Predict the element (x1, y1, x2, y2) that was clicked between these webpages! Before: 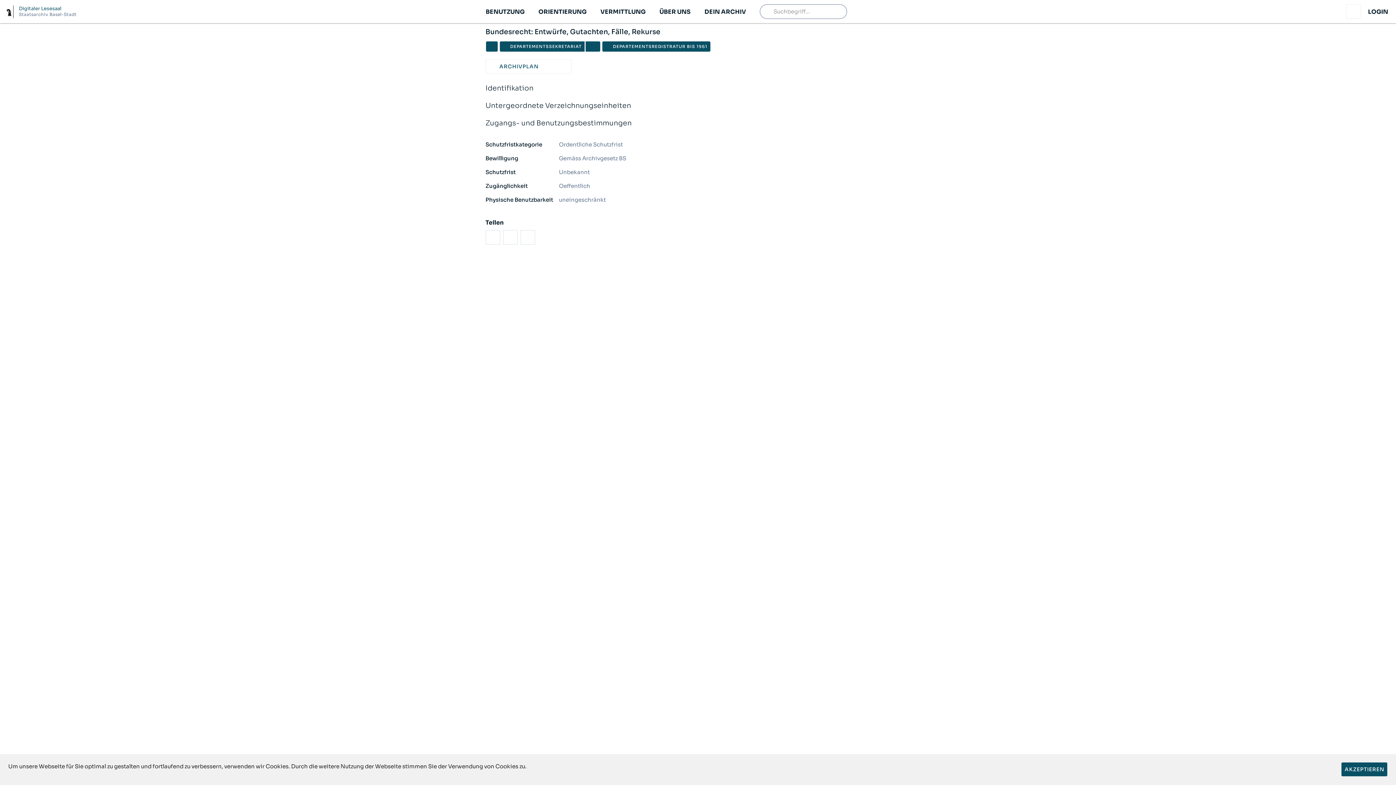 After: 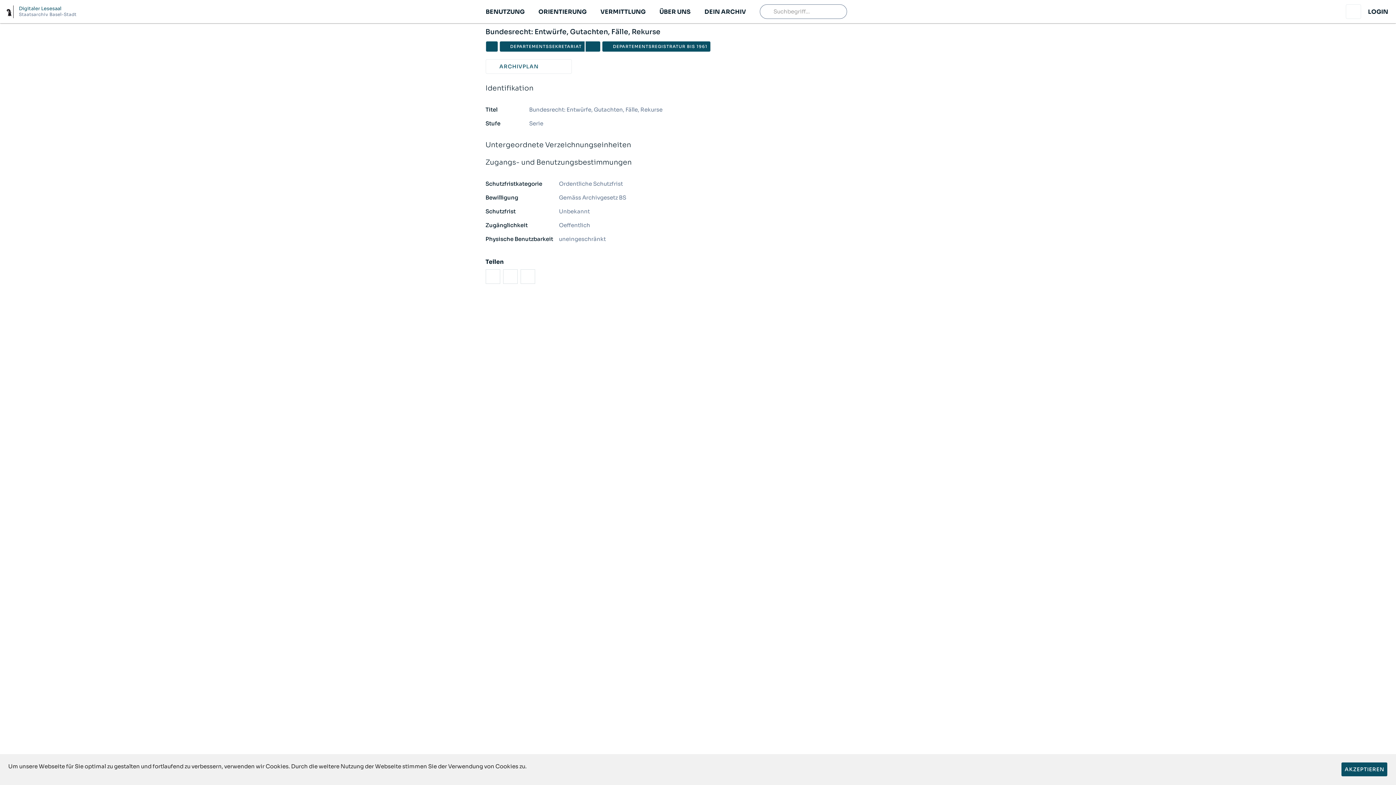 Action: label: Identifikation bbox: (485, 79, 910, 97)